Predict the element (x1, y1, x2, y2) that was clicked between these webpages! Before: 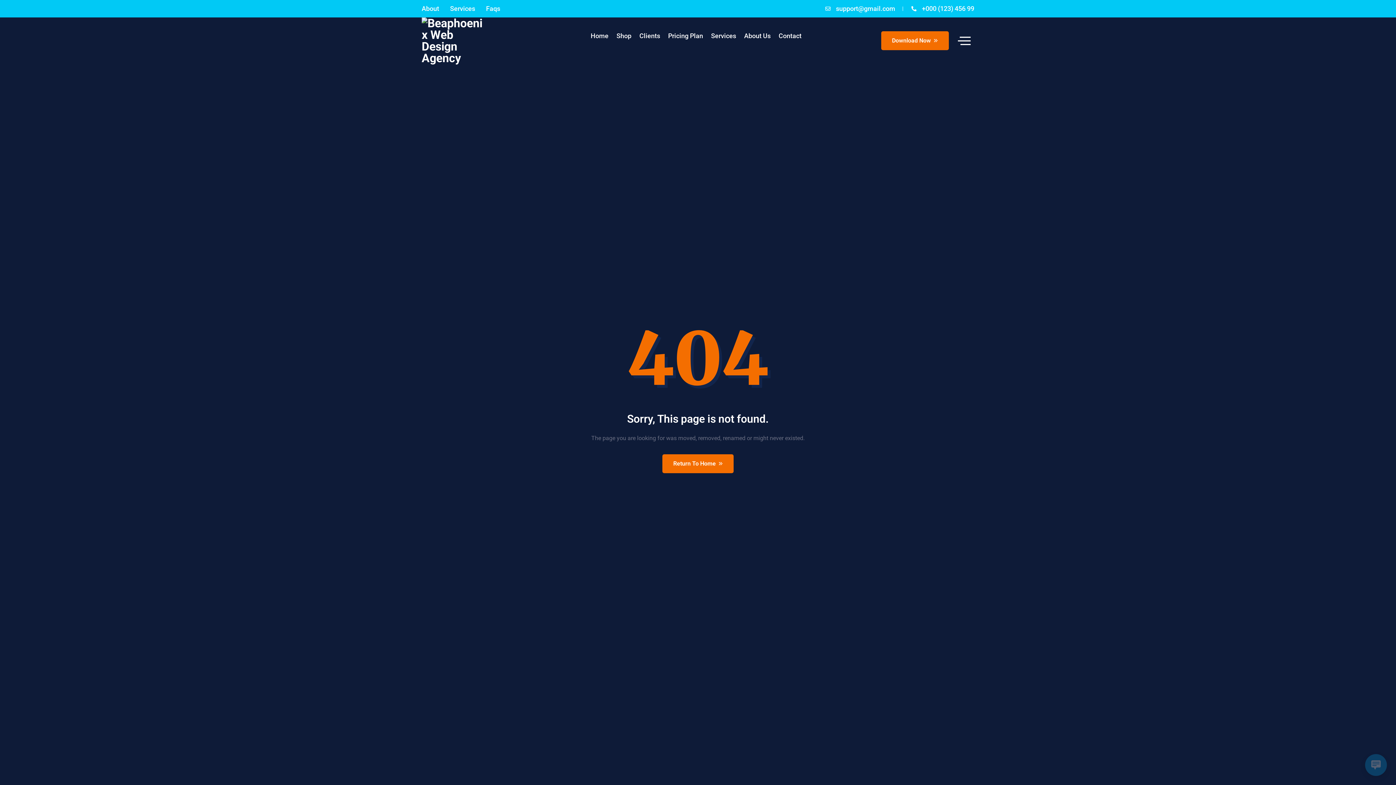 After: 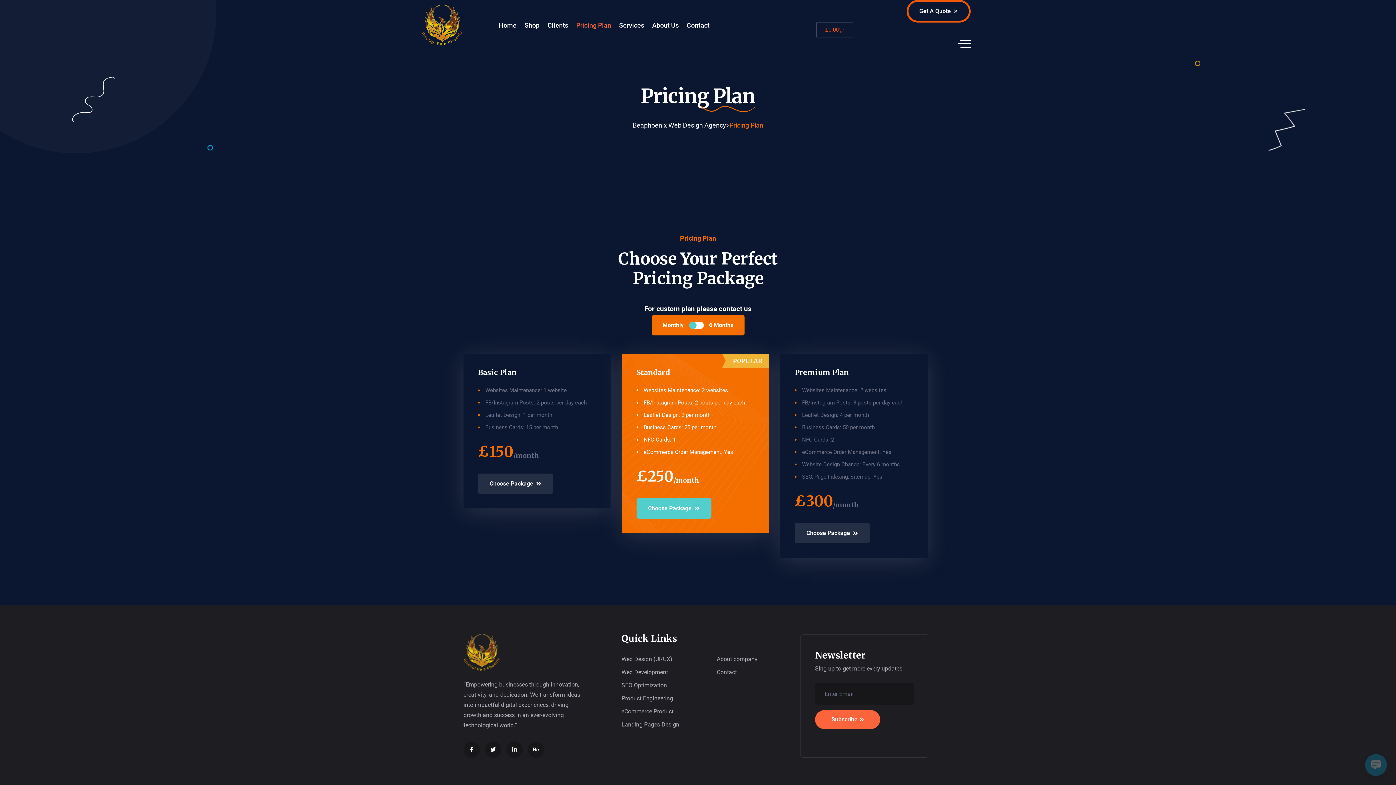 Action: label: Pricing Plan bbox: (666, 17, 705, 53)